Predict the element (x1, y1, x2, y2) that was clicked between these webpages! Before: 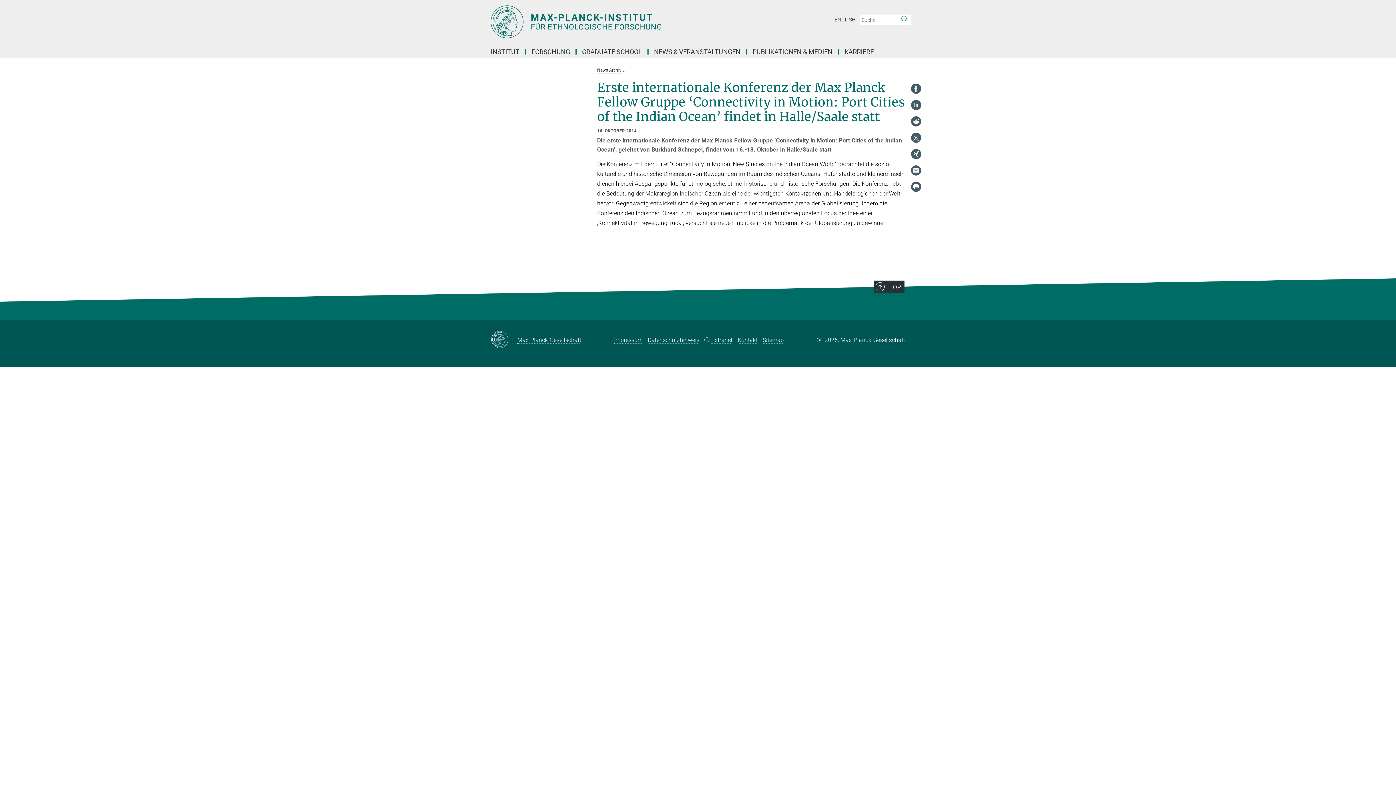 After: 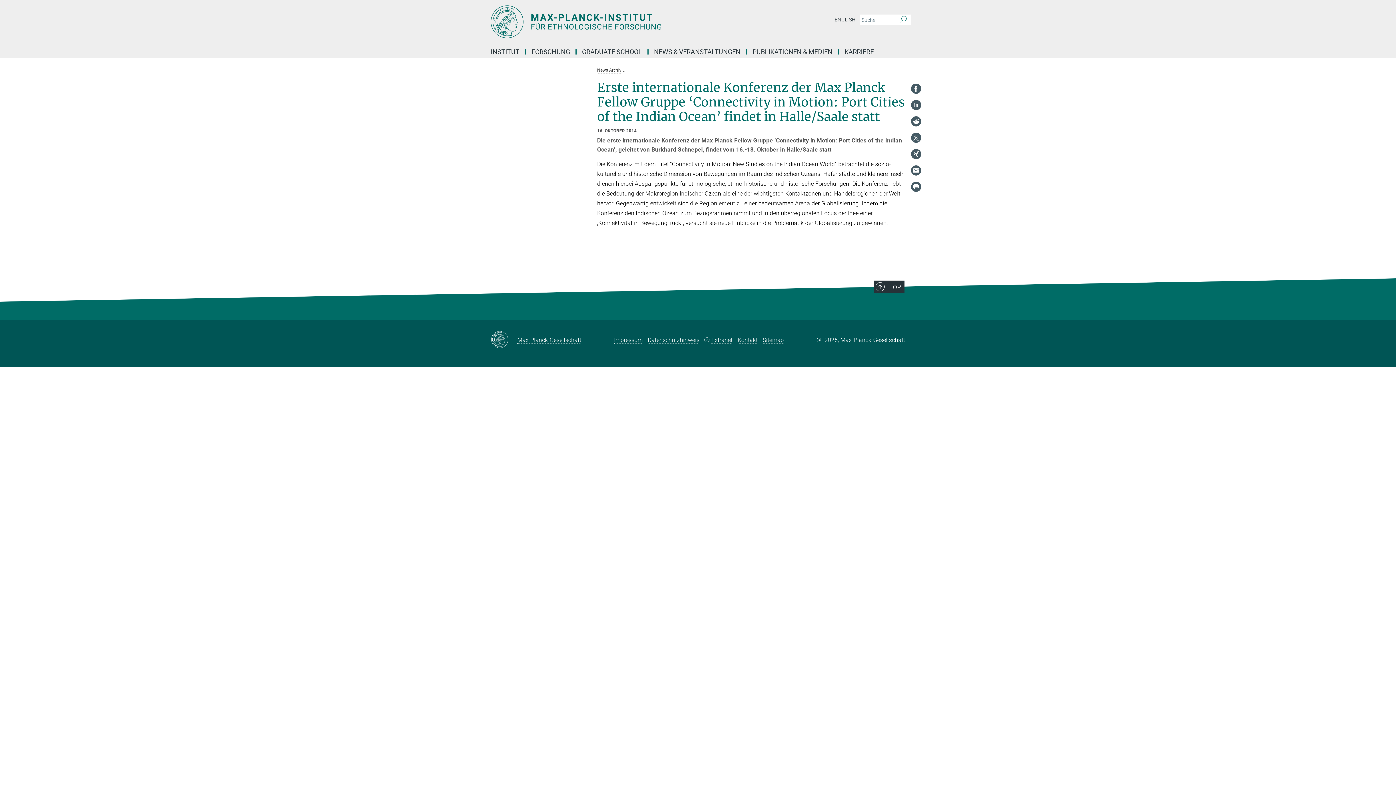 Action: bbox: (910, 165, 921, 176)